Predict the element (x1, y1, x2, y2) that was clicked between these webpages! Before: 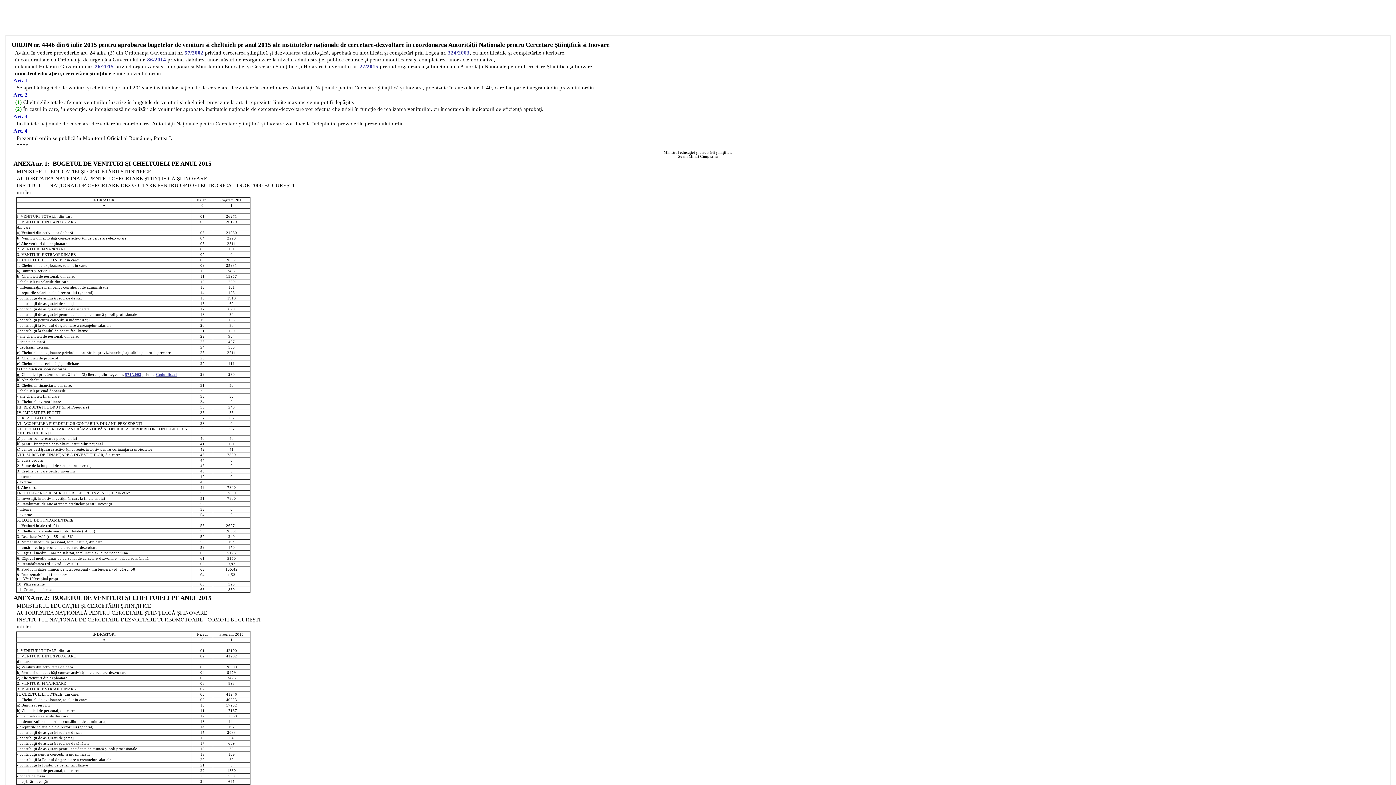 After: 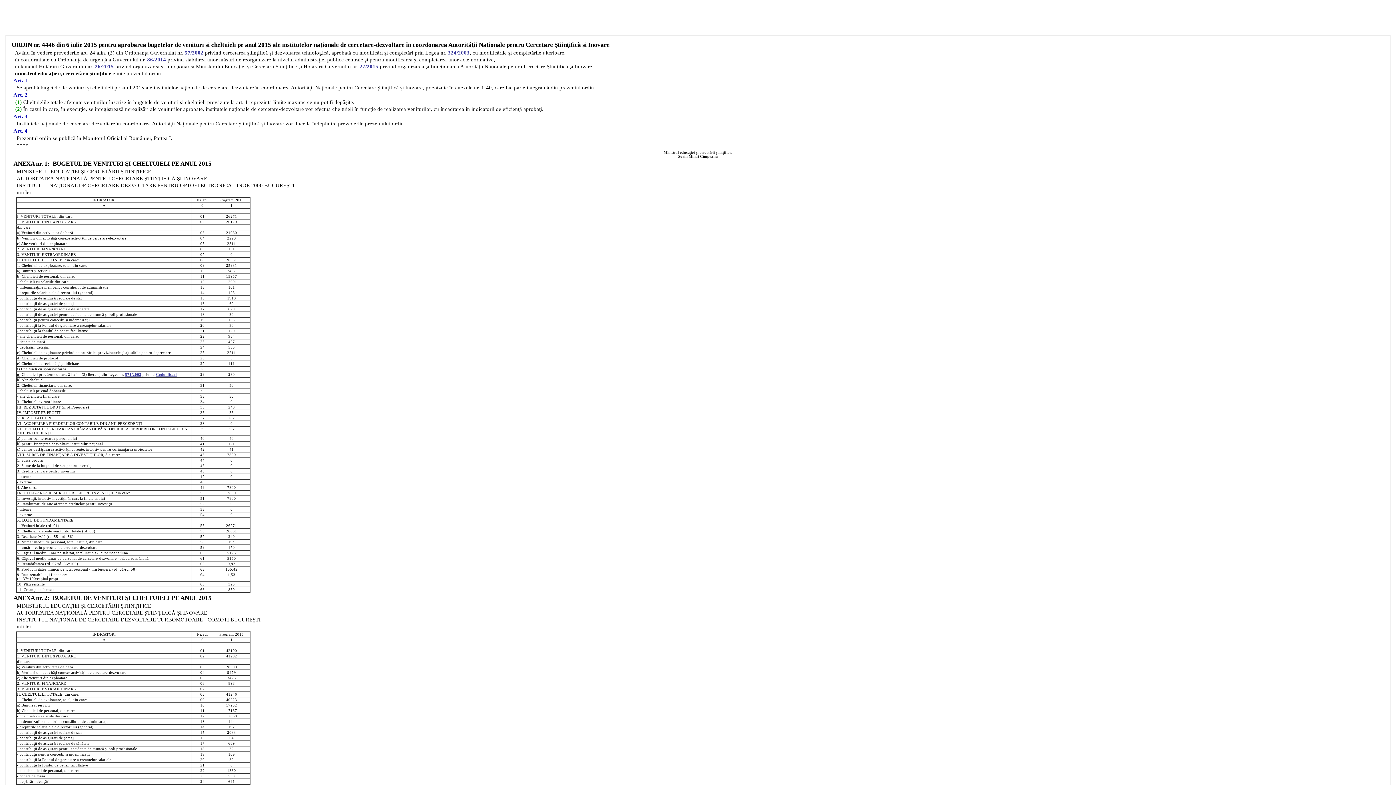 Action: bbox: (448, 49, 469, 55) label: 324/2003